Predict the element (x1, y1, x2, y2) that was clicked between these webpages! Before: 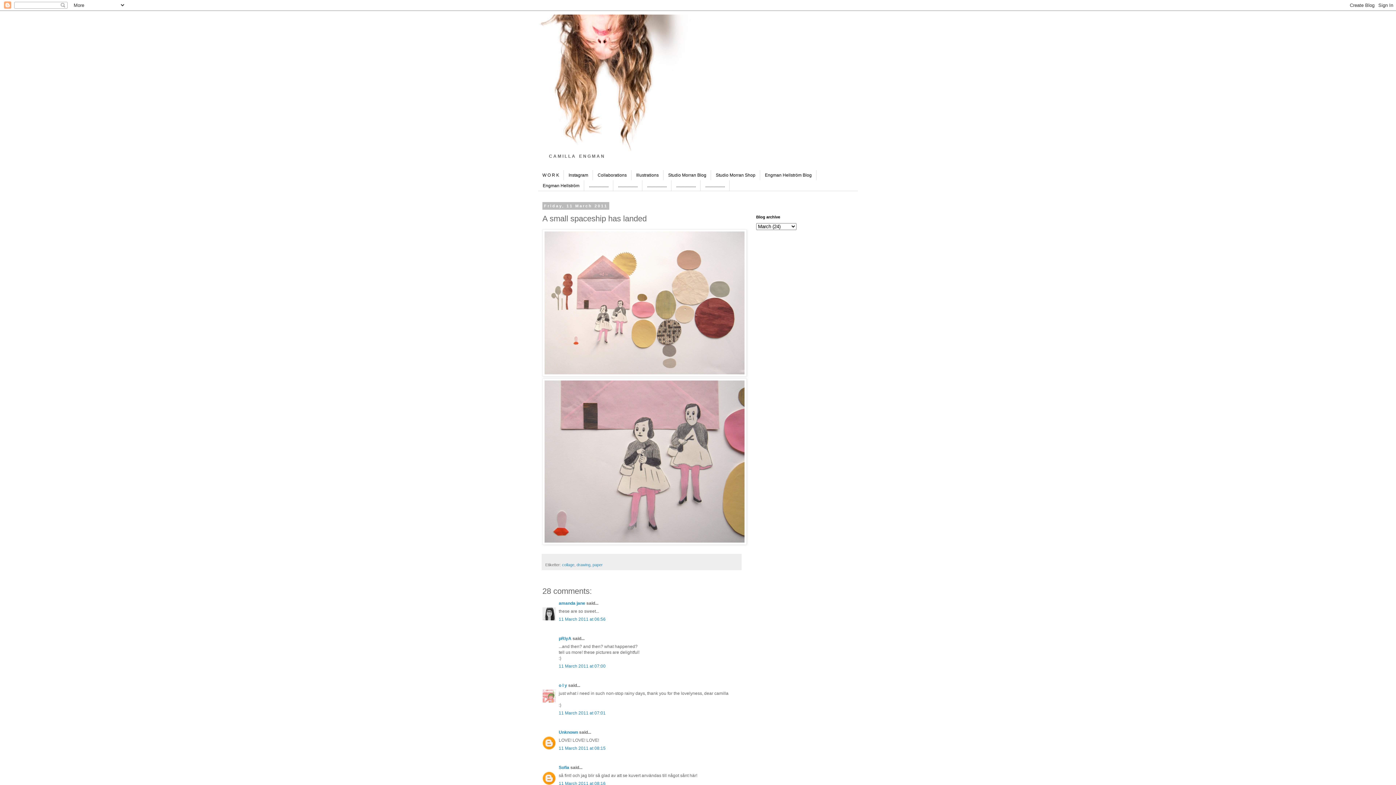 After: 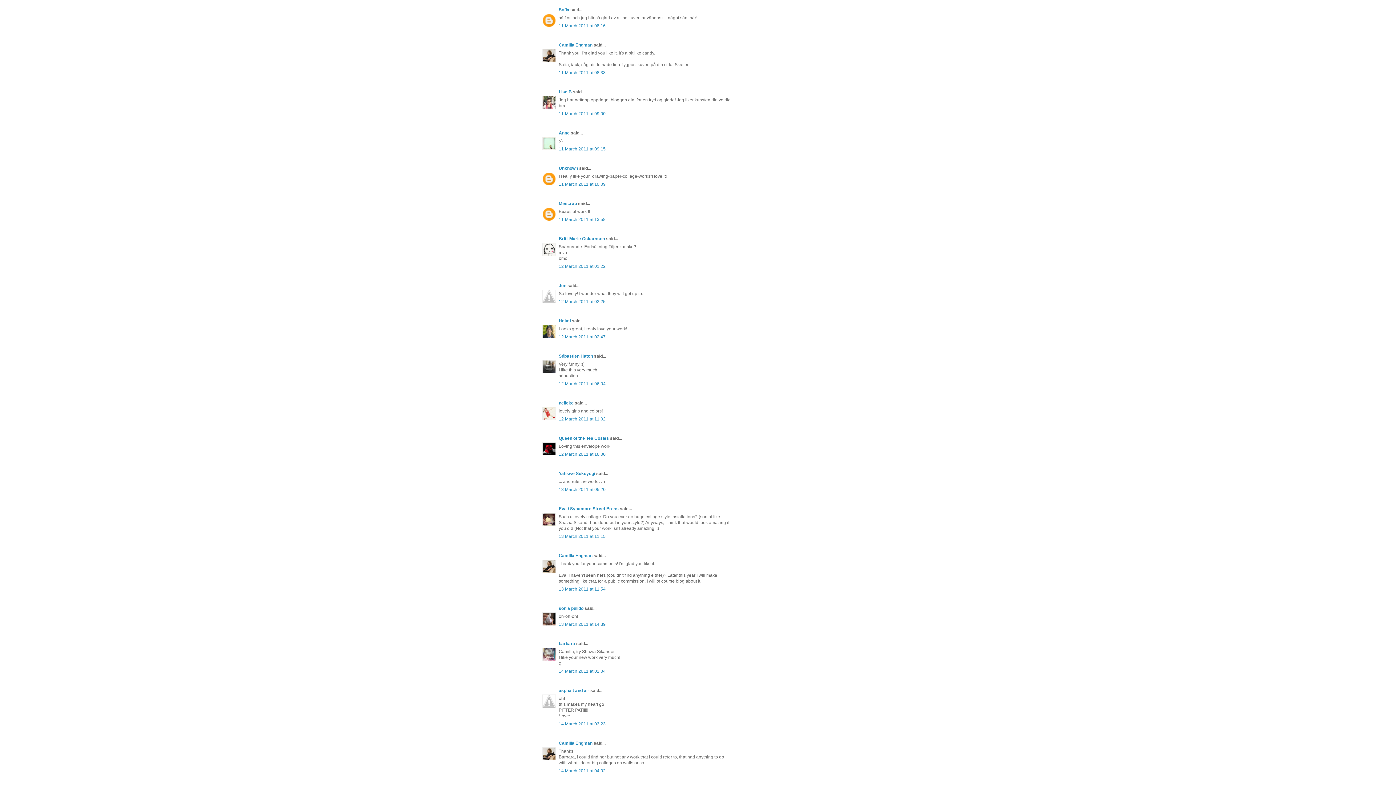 Action: bbox: (558, 781, 605, 786) label: 11 March 2011 at 08:16